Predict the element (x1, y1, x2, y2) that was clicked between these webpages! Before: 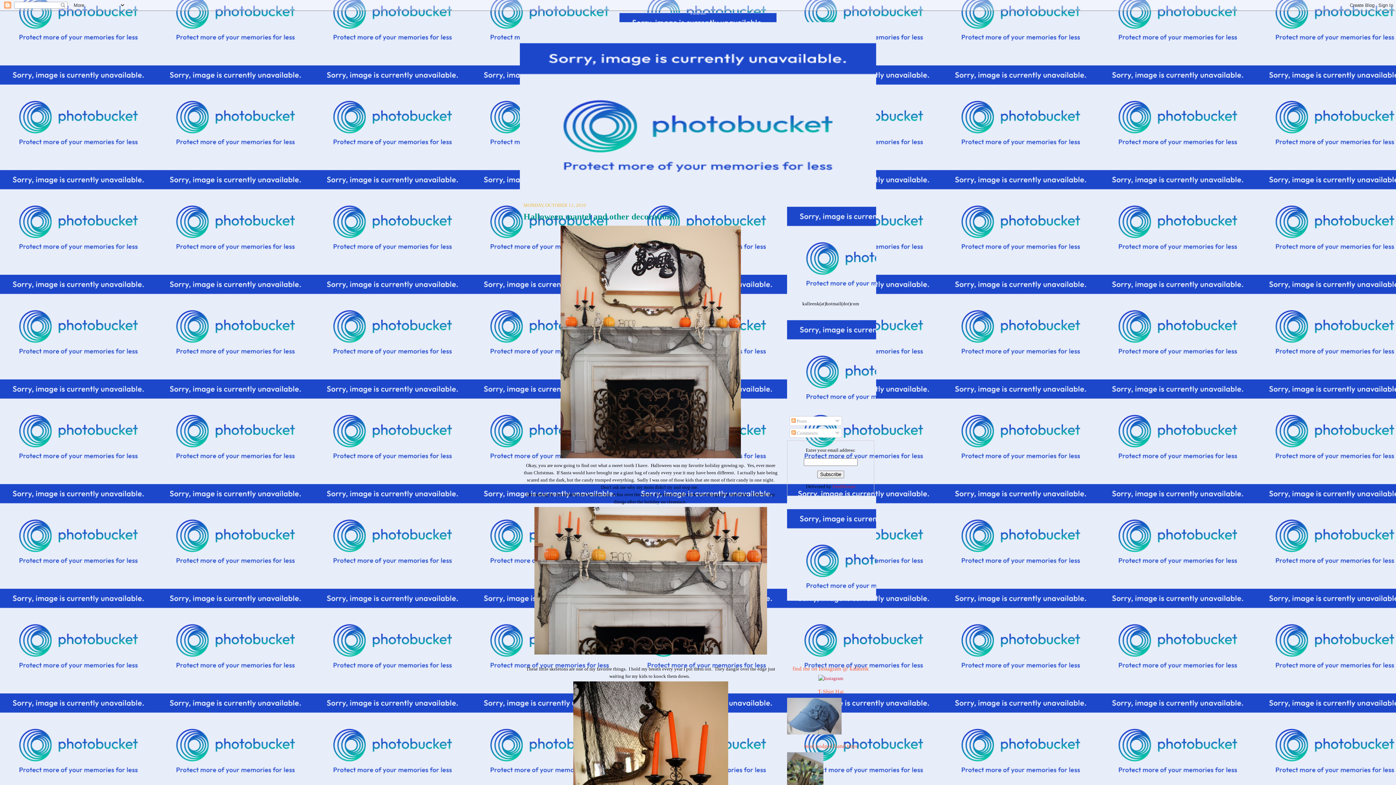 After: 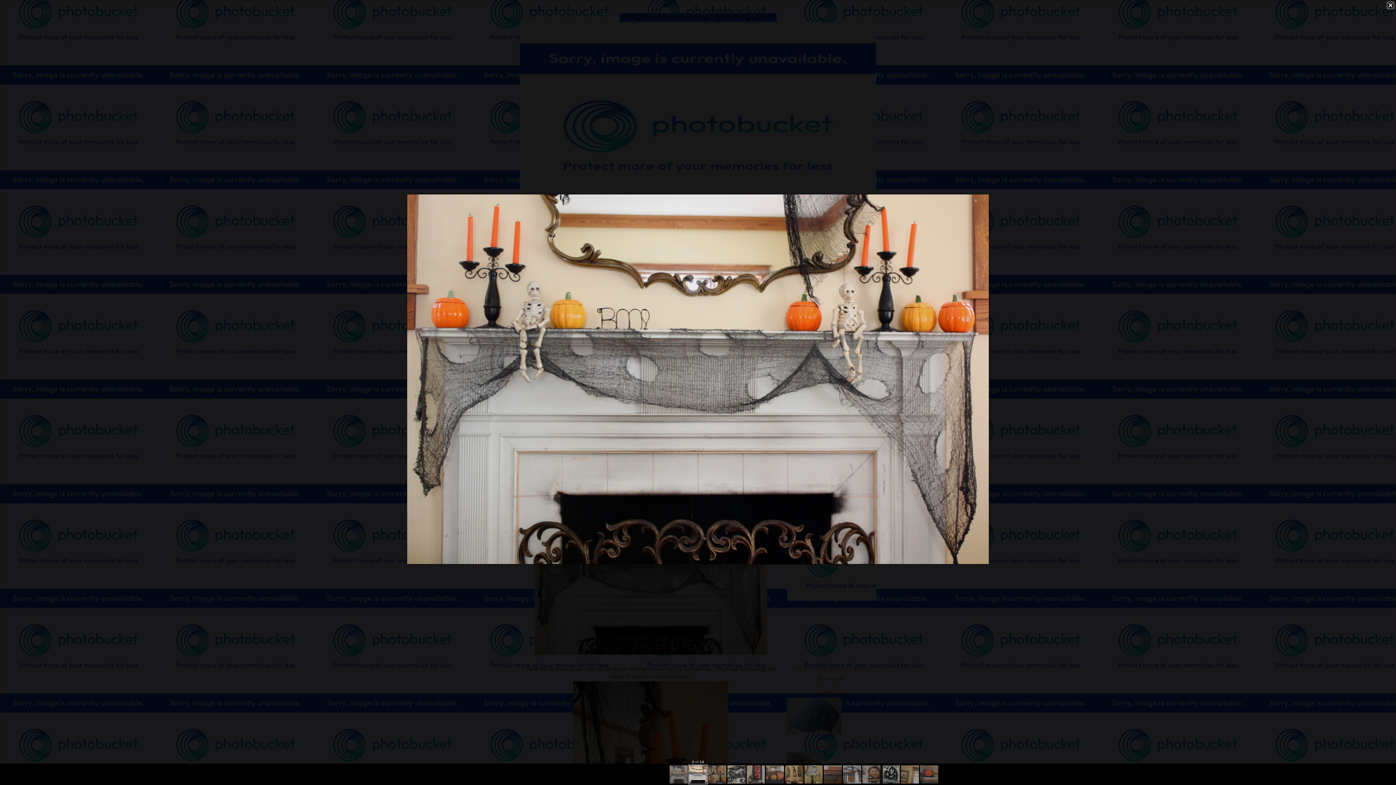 Action: bbox: (533, 652, 768, 657)